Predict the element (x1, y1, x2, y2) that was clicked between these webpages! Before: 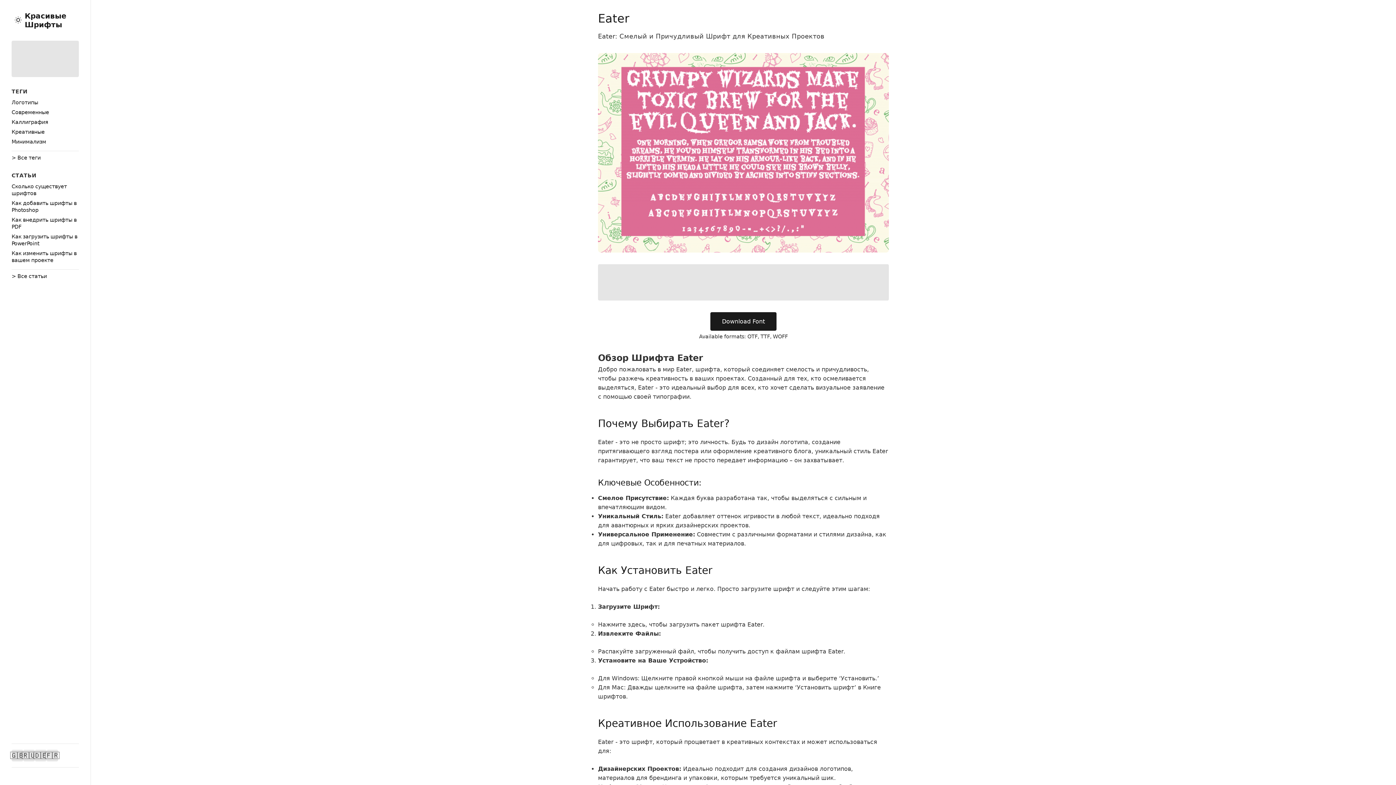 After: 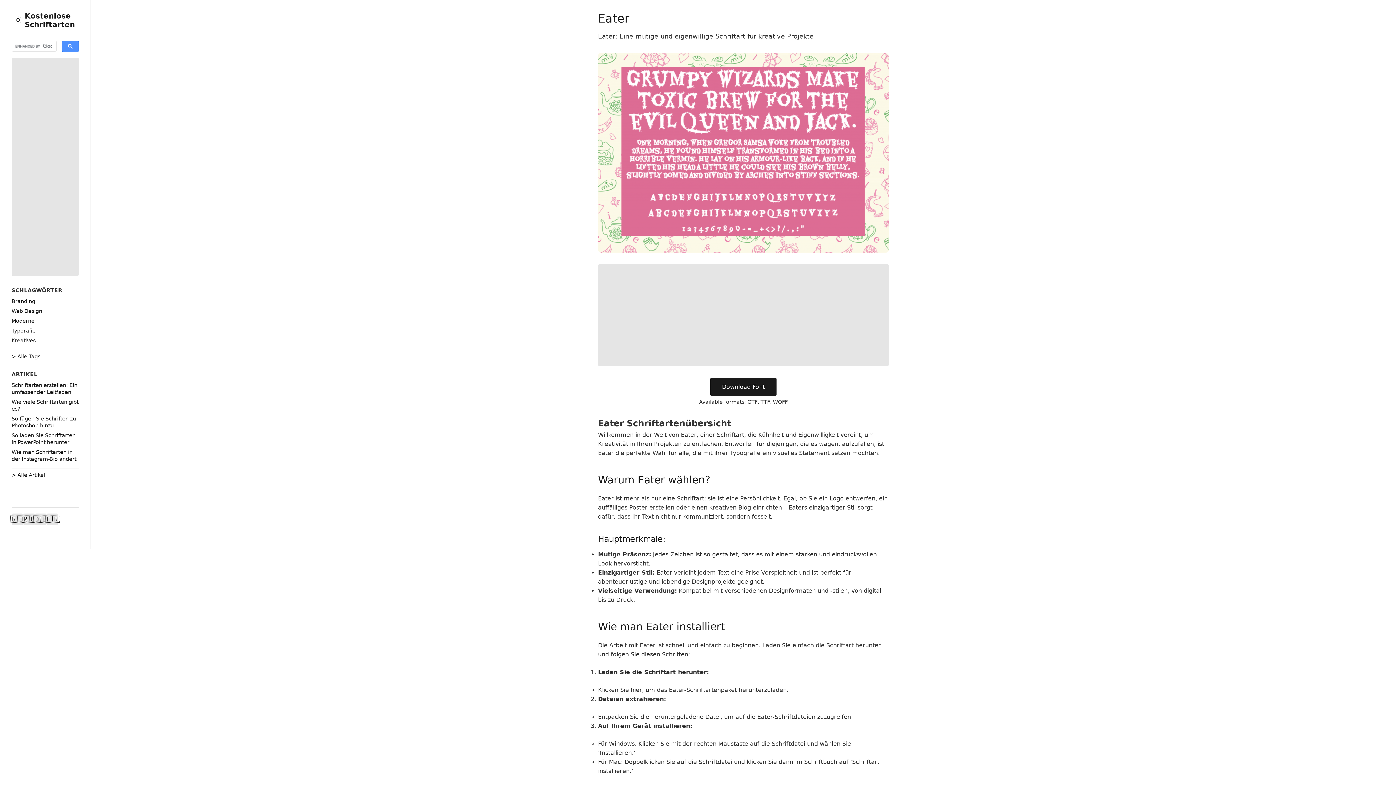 Action: label: Switch to Deutsch bbox: (34, 750, 46, 761)